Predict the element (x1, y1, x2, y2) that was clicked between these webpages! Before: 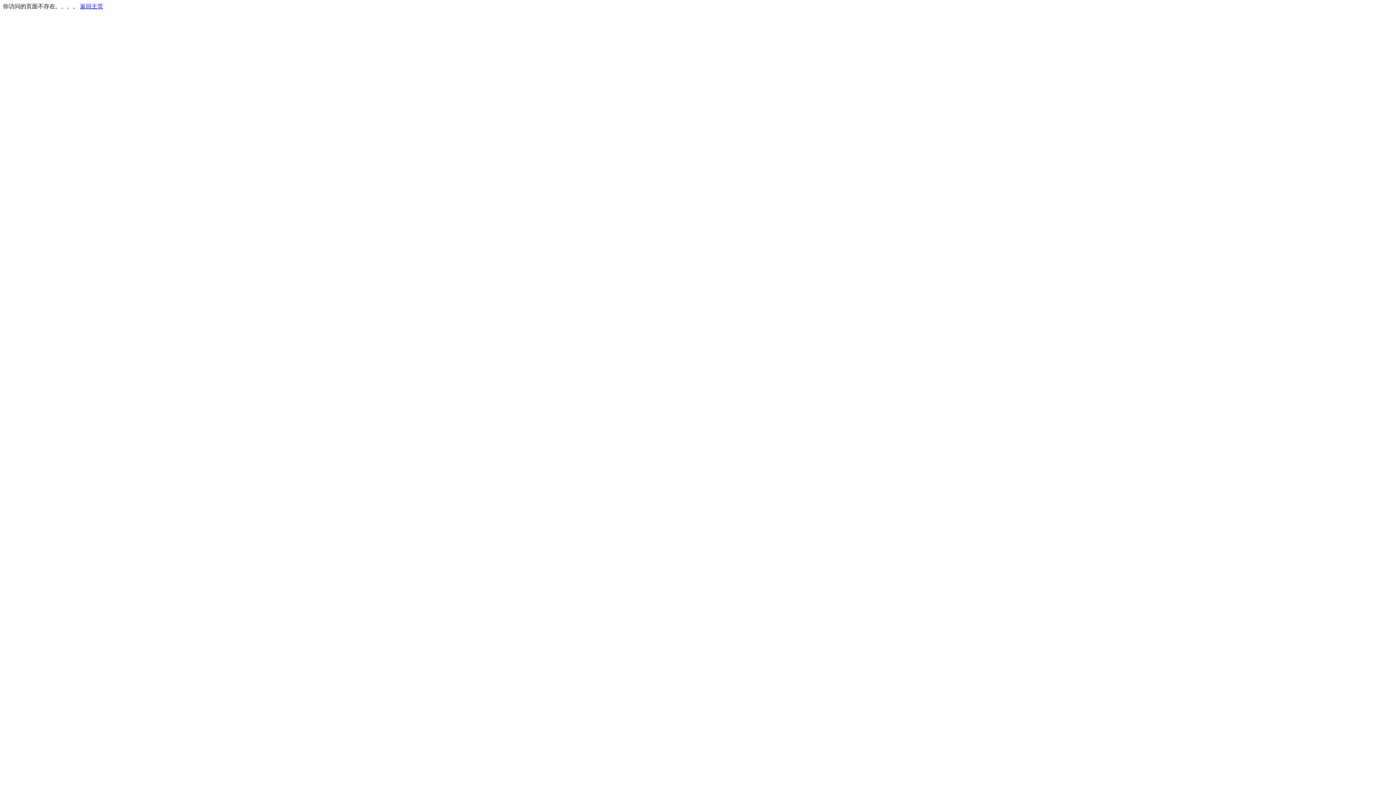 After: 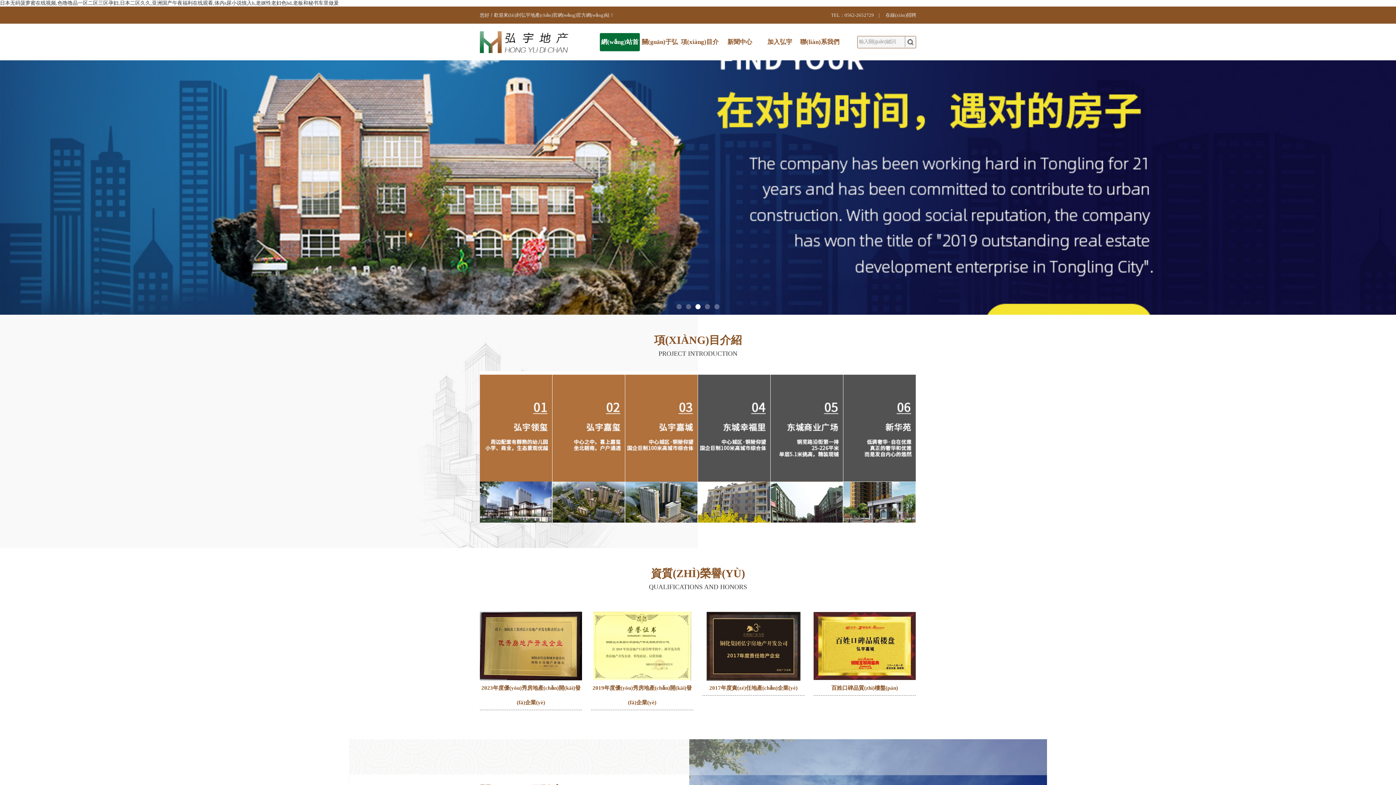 Action: label: 返回主页 bbox: (80, 3, 103, 9)